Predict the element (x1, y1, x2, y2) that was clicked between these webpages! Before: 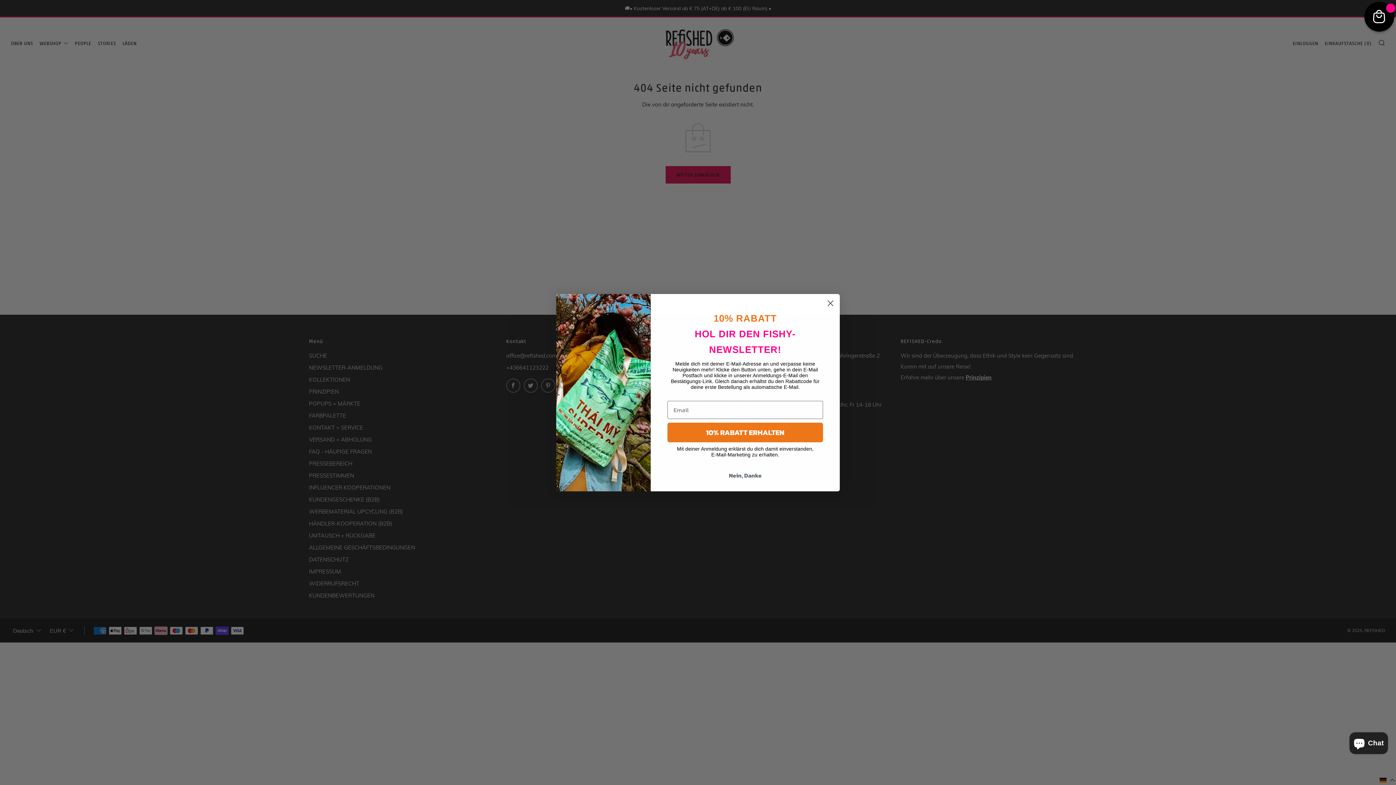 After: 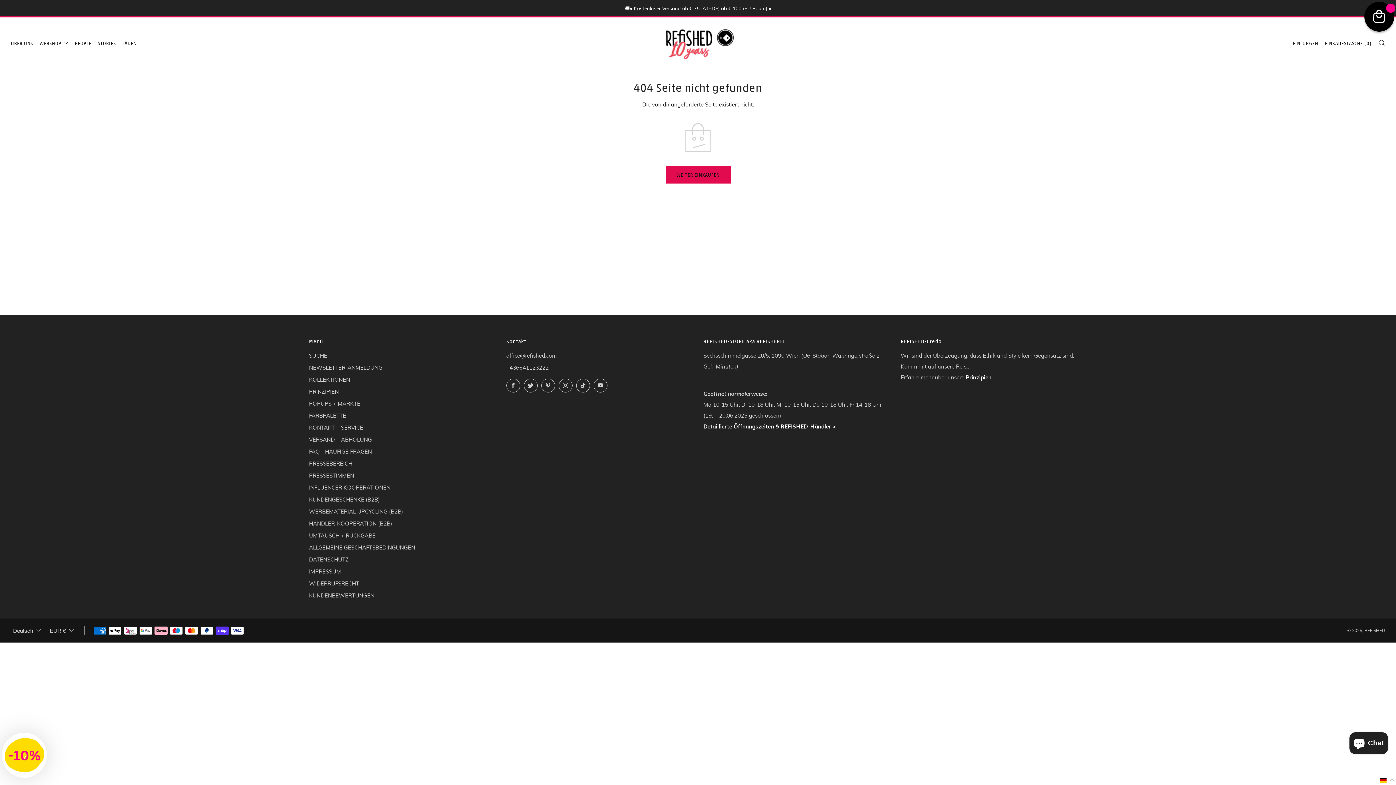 Action: label: Close dialog bbox: (824, 296, 837, 309)